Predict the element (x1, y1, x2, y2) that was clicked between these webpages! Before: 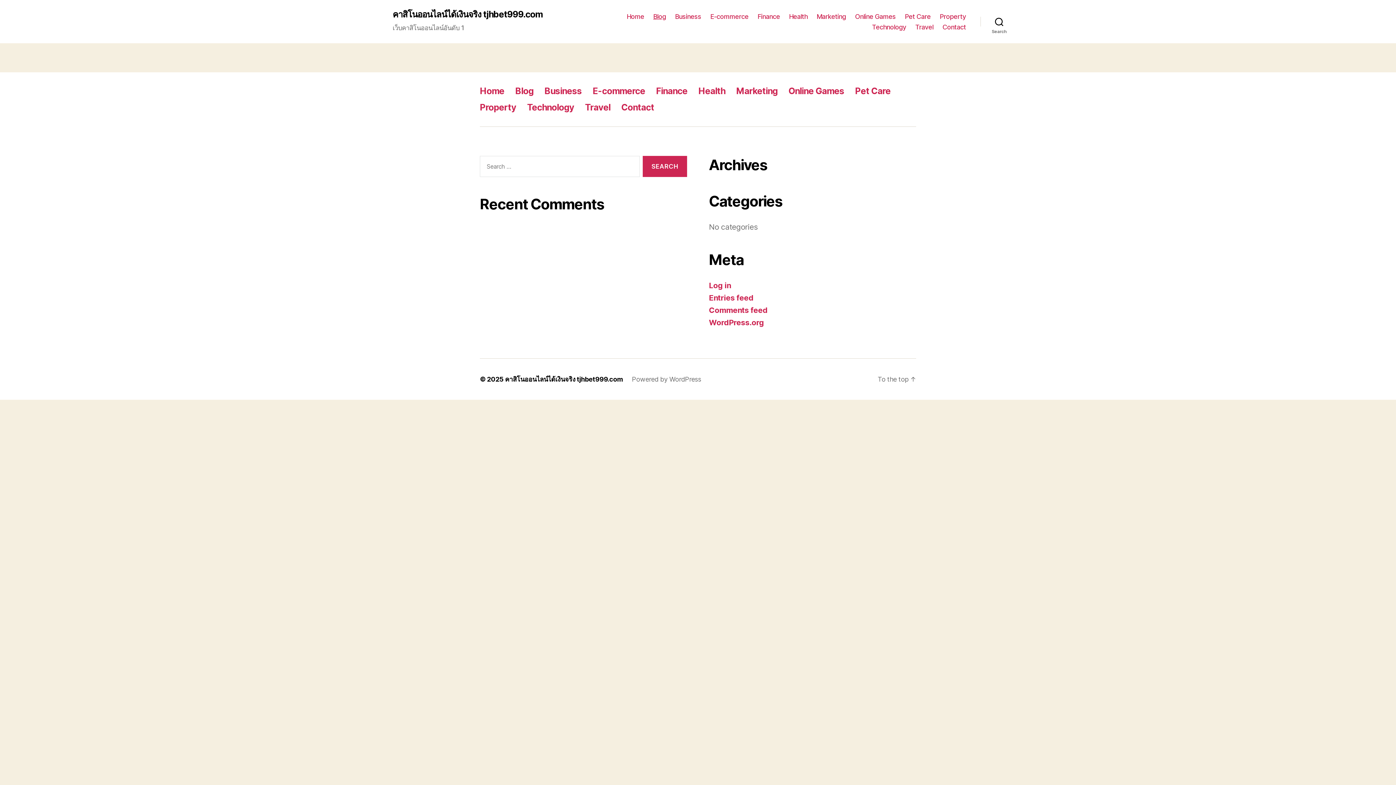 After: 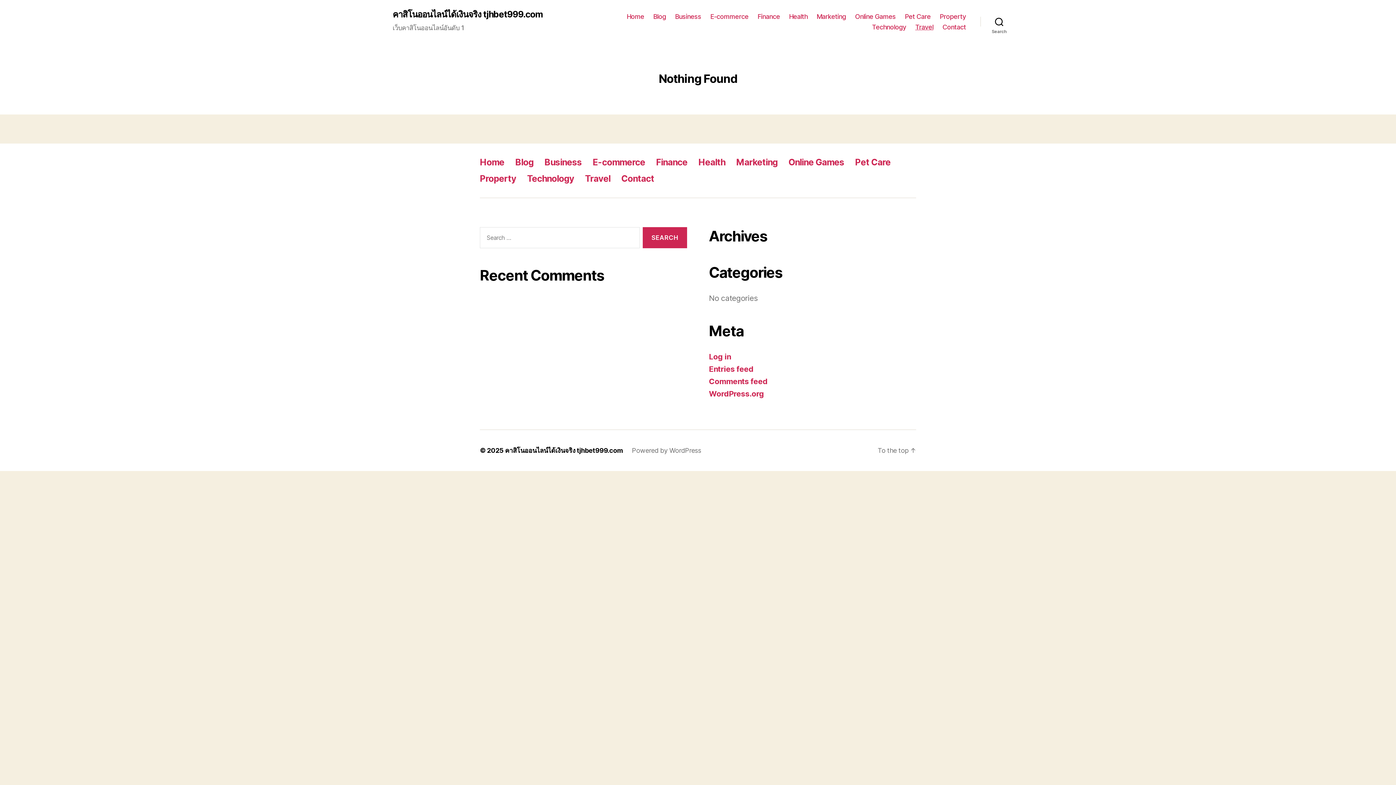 Action: label: Travel bbox: (915, 23, 933, 30)